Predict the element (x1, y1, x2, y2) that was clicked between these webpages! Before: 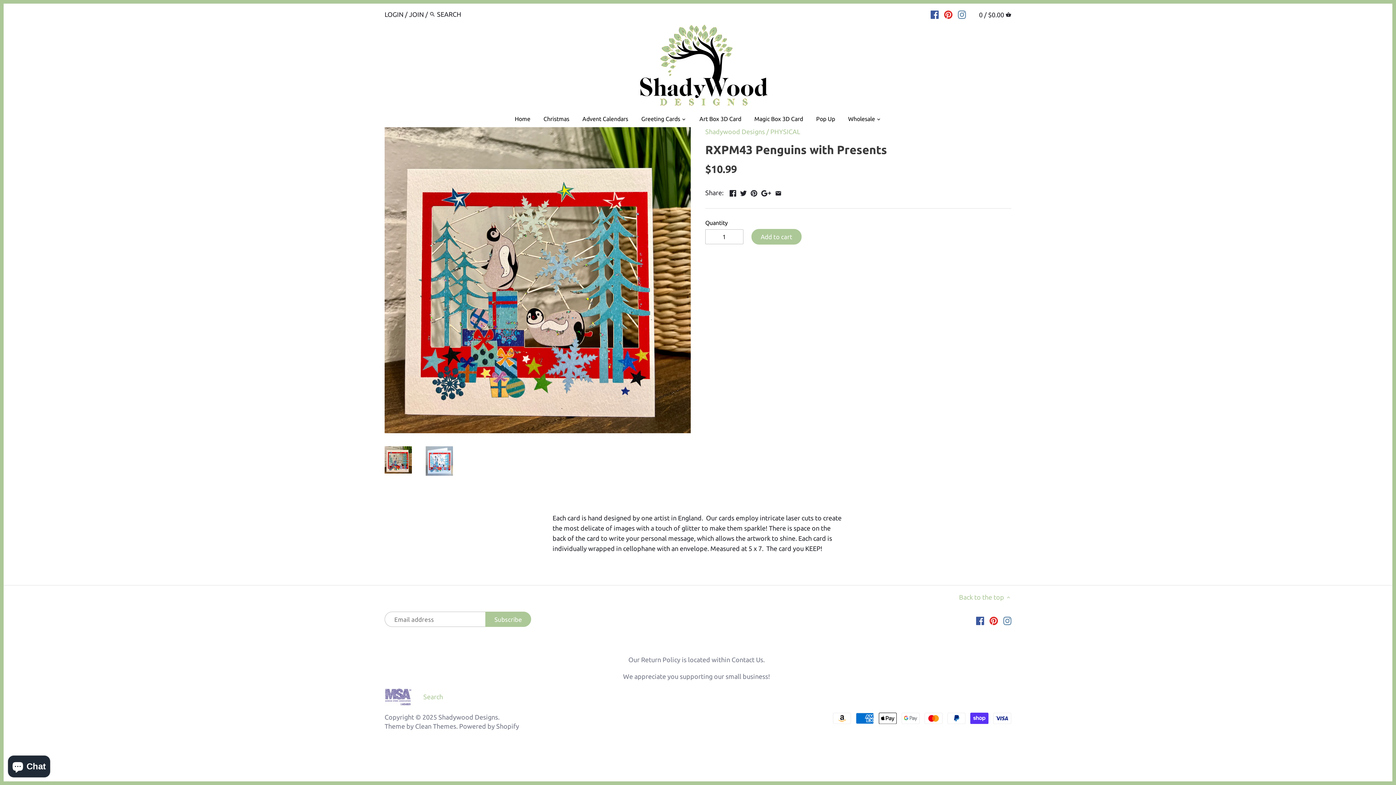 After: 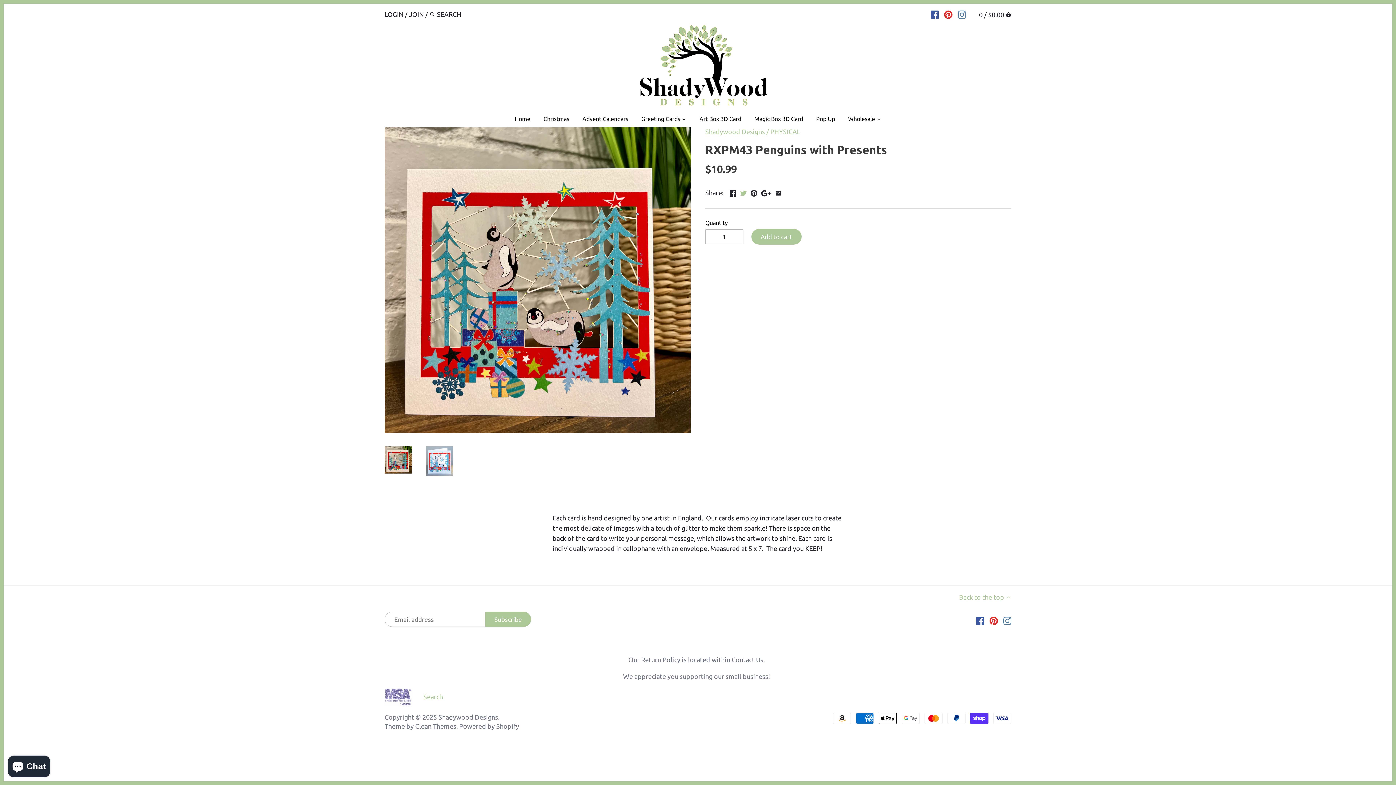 Action: bbox: (740, 188, 746, 195)